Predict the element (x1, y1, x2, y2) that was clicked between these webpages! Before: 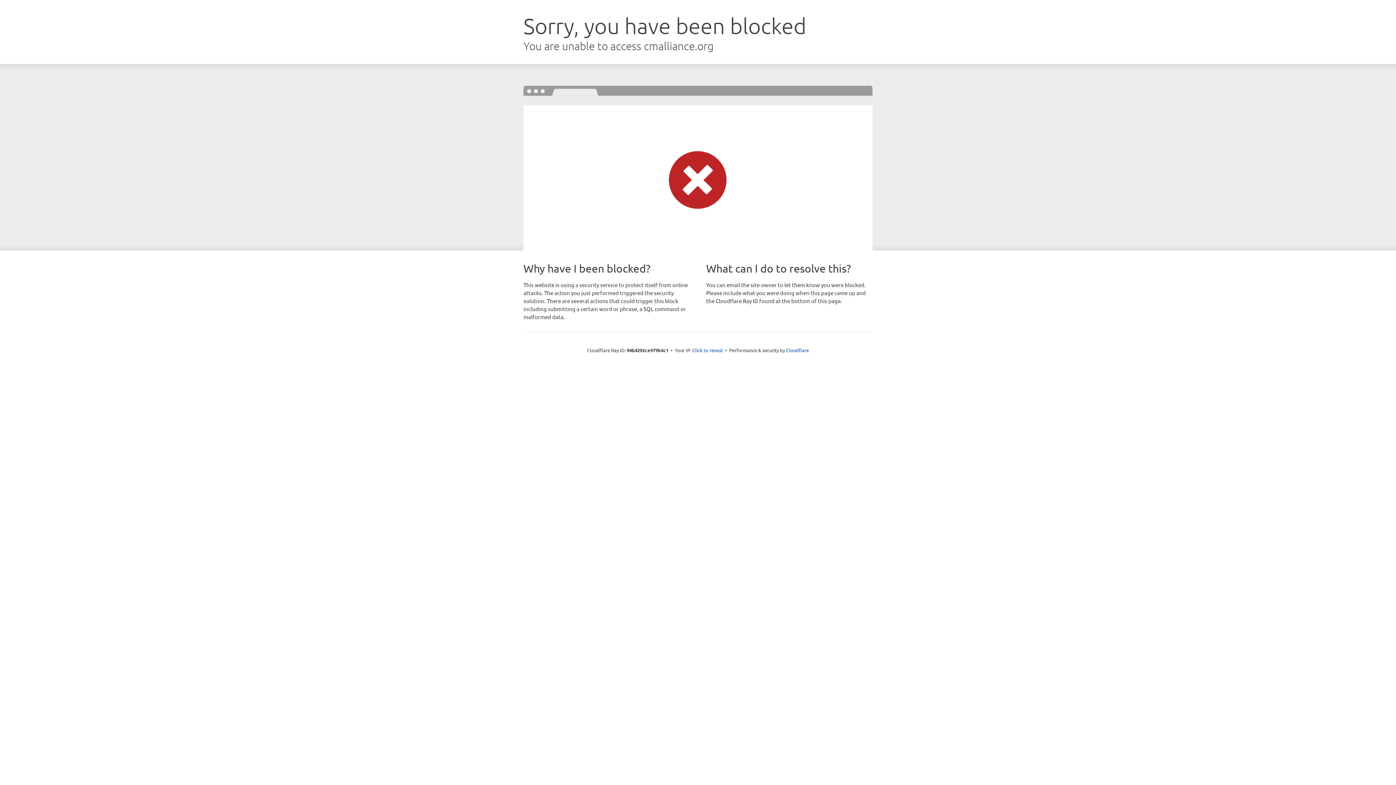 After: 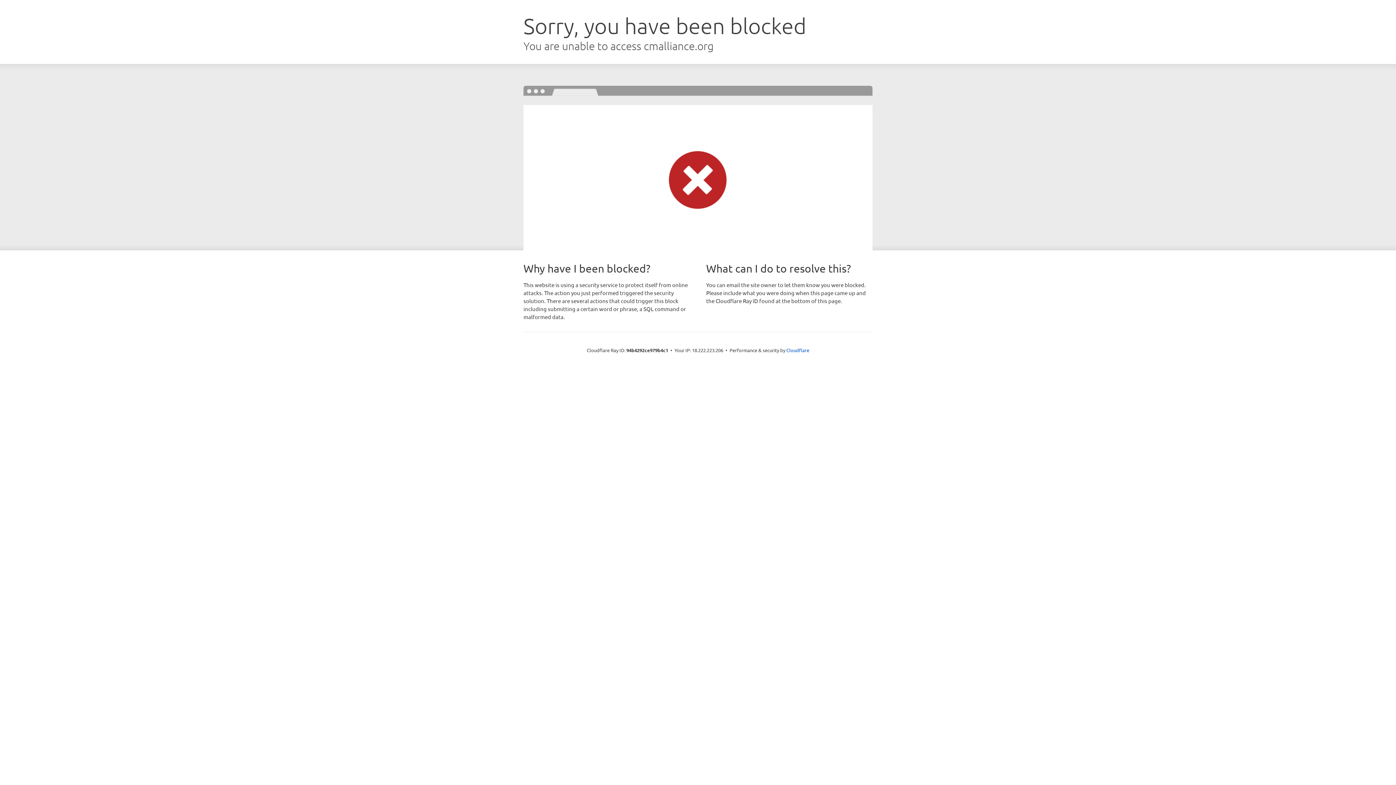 Action: label: Click to reveal bbox: (692, 346, 723, 353)